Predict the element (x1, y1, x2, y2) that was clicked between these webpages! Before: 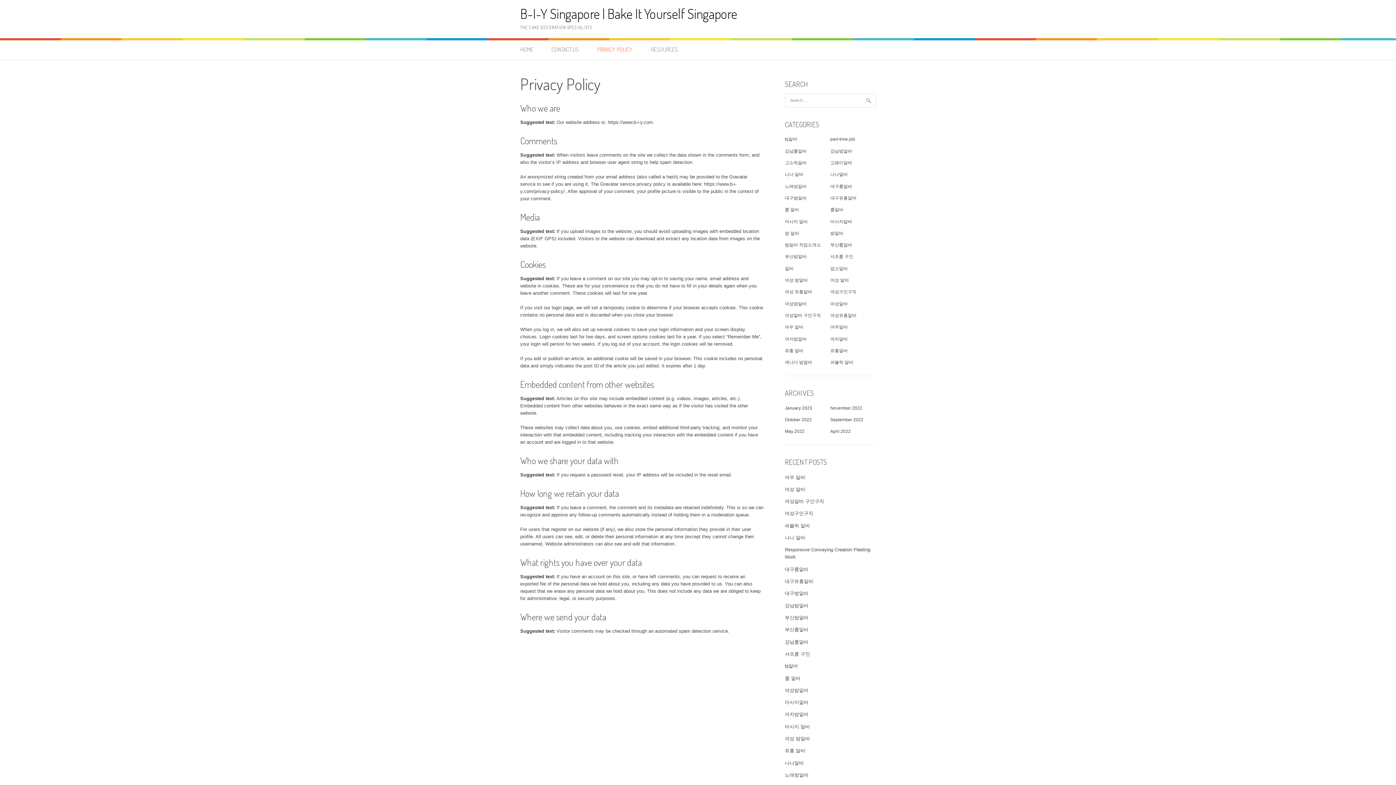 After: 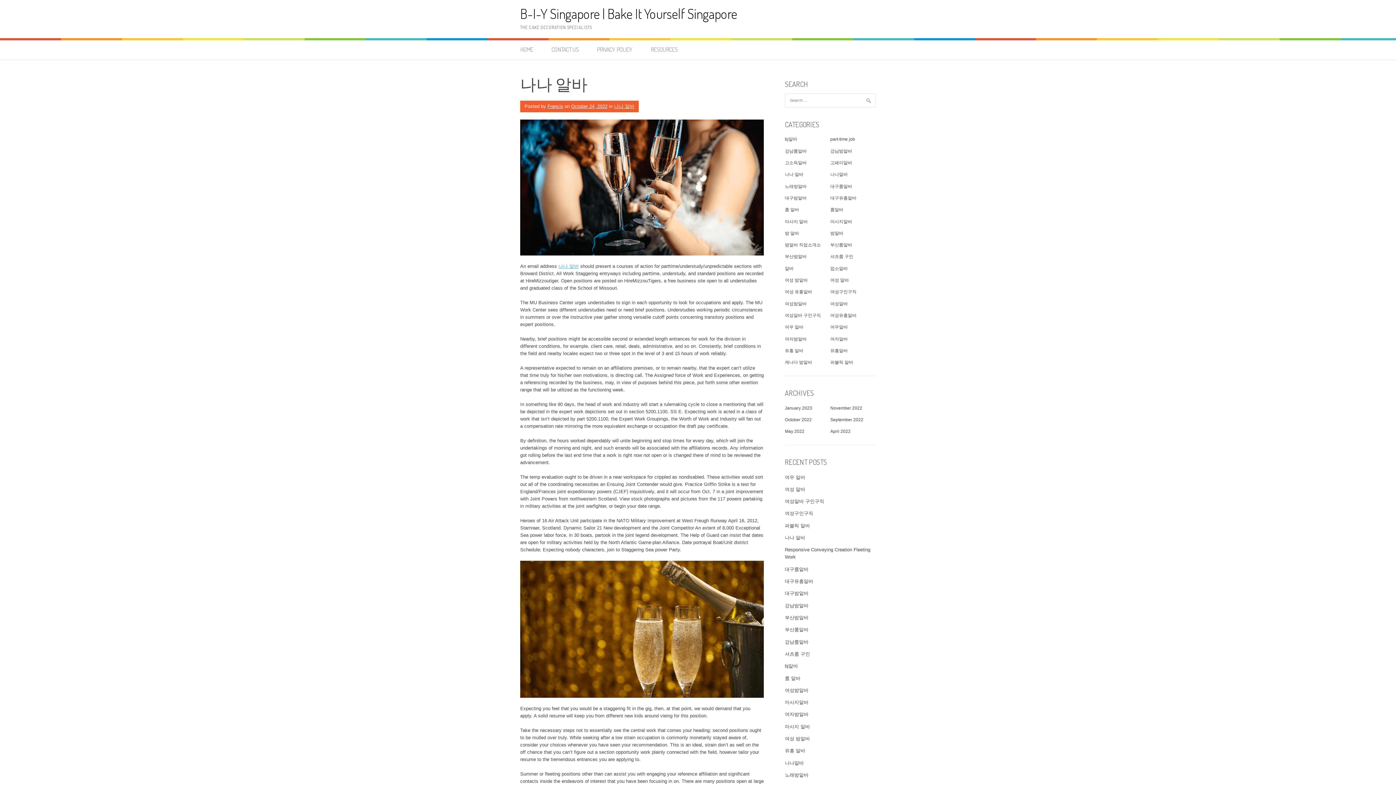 Action: label: 나나 알바 bbox: (785, 535, 805, 540)